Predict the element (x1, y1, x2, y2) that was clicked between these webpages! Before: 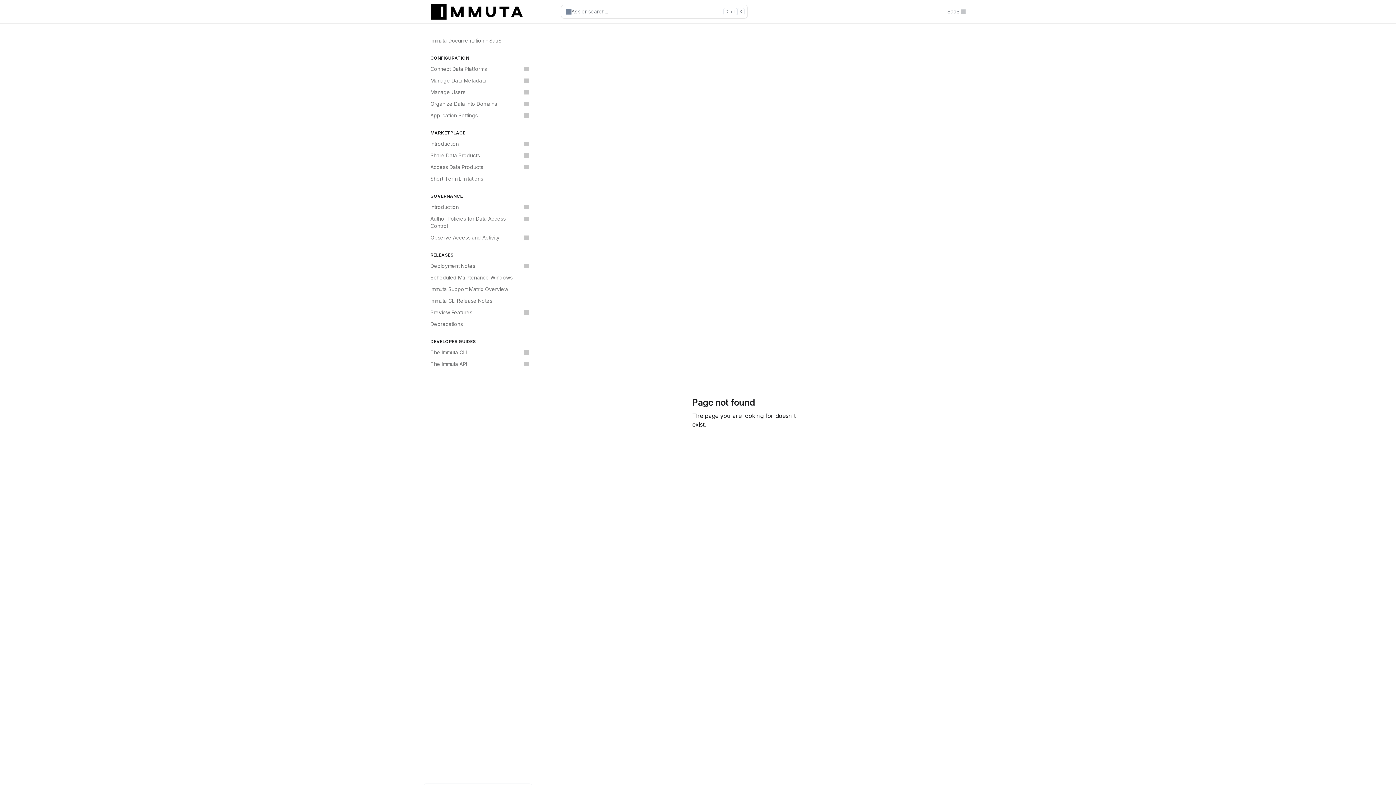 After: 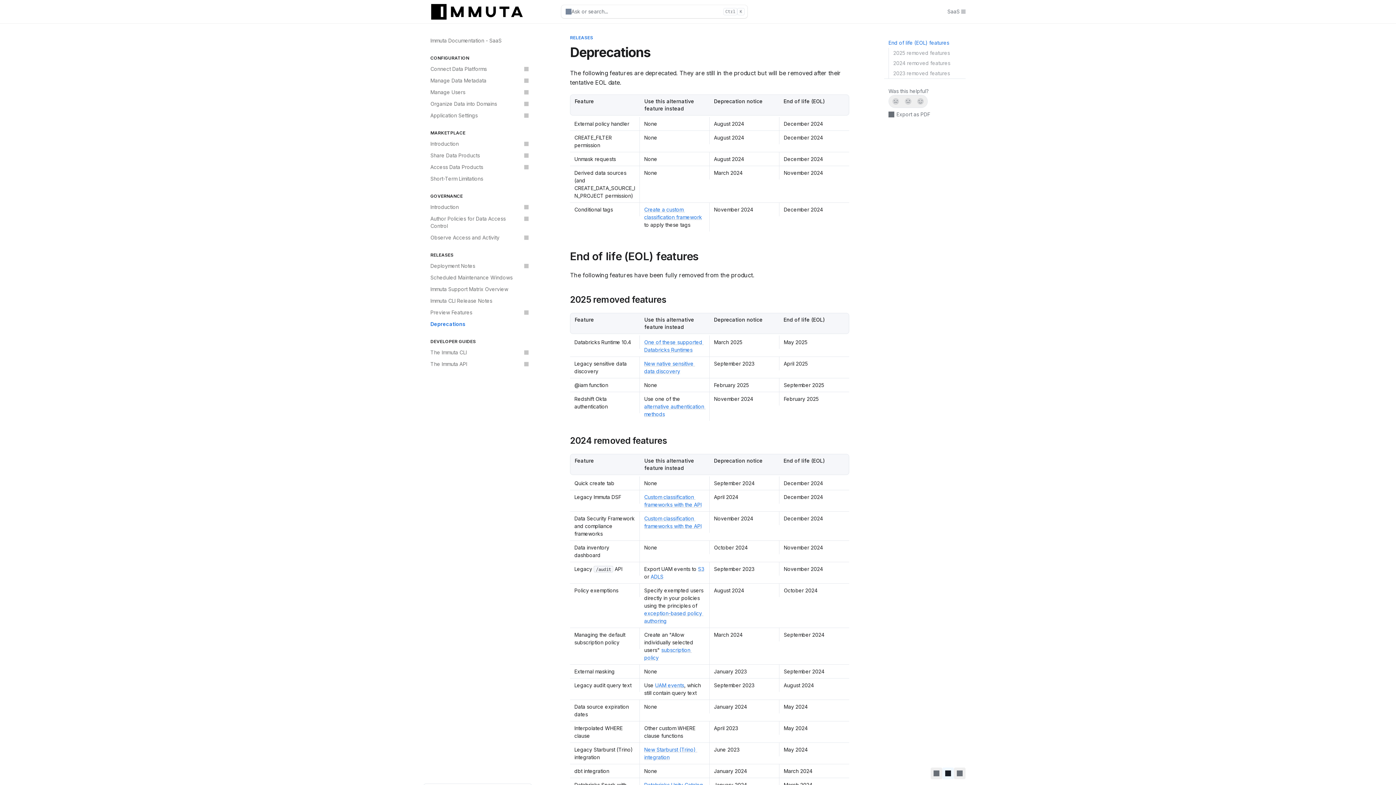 Action: label: Deprecations bbox: (426, 318, 532, 330)